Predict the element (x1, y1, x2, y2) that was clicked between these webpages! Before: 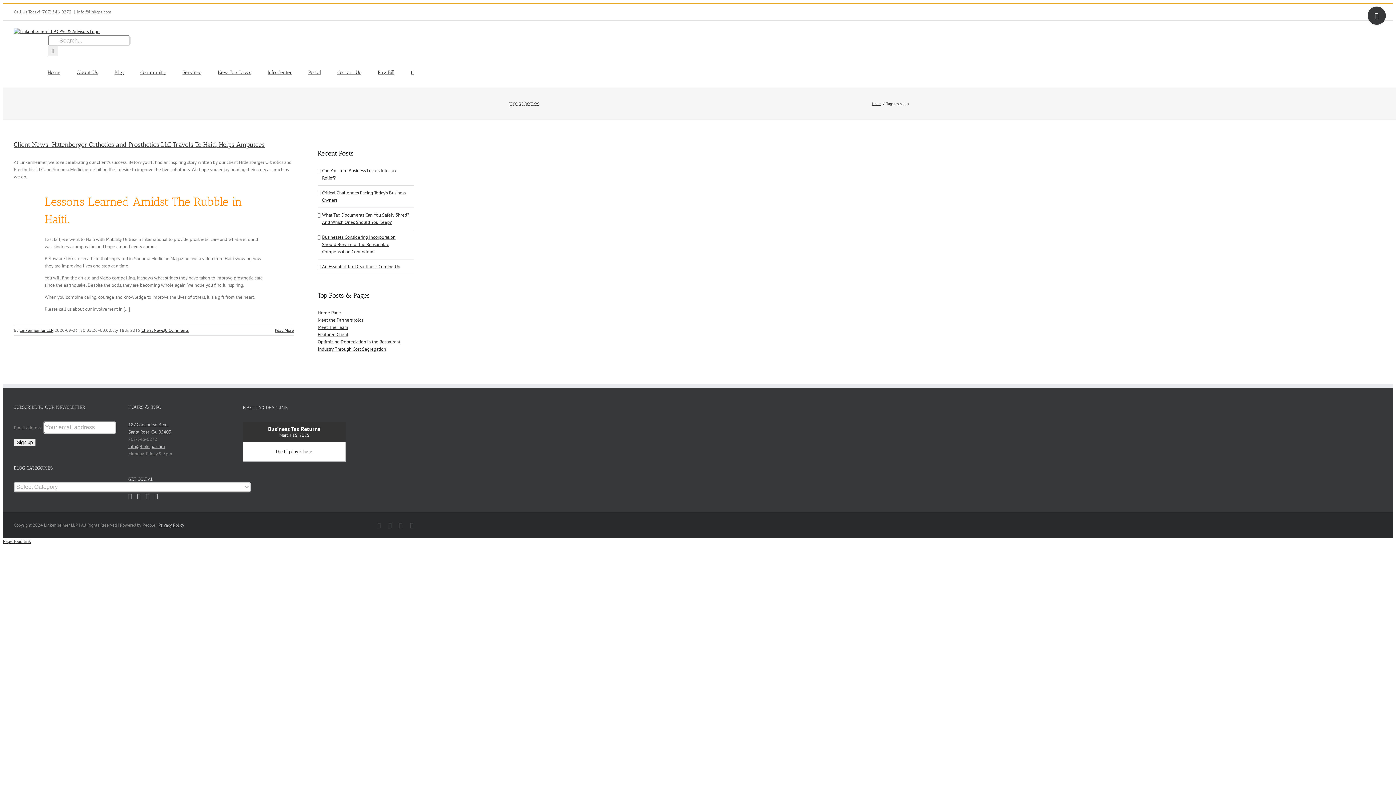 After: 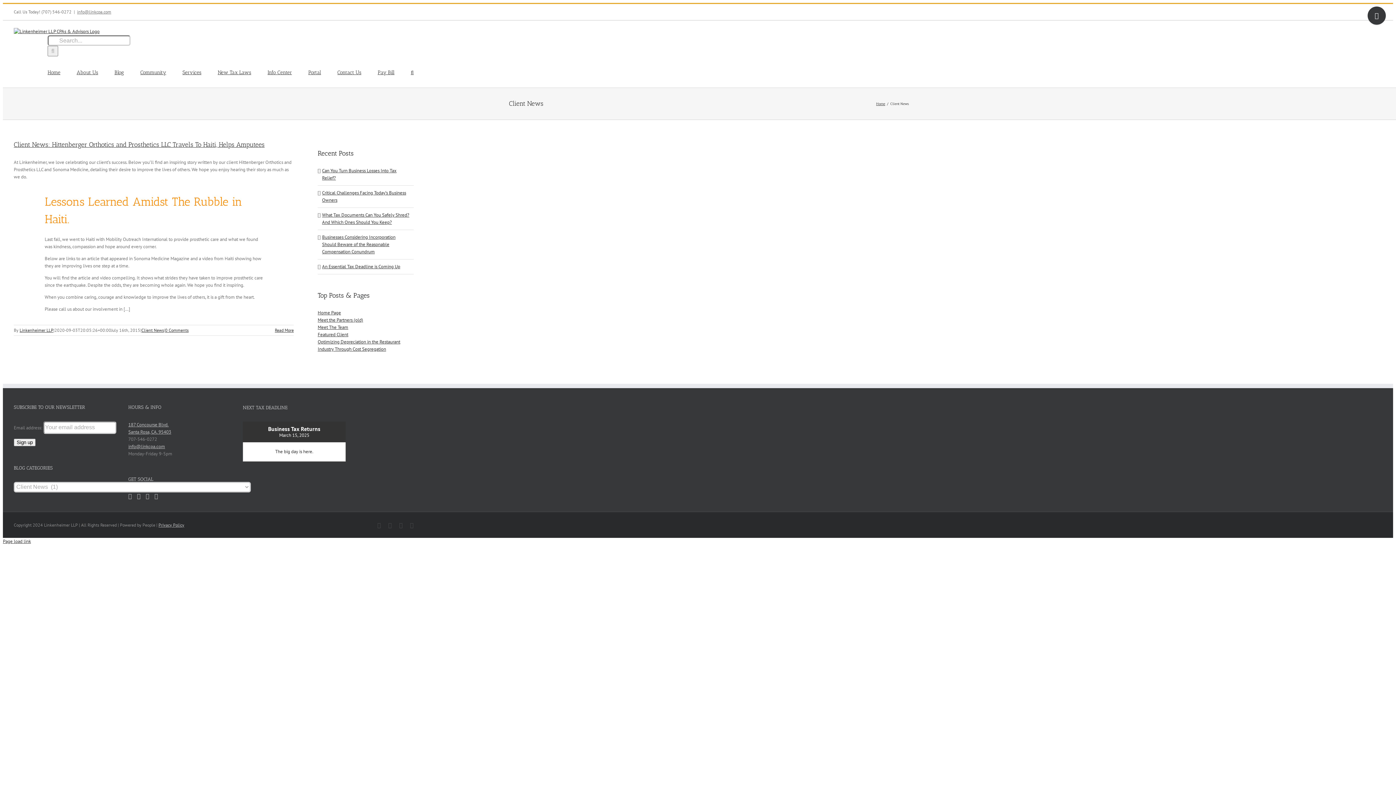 Action: label: Client News bbox: (141, 327, 164, 333)